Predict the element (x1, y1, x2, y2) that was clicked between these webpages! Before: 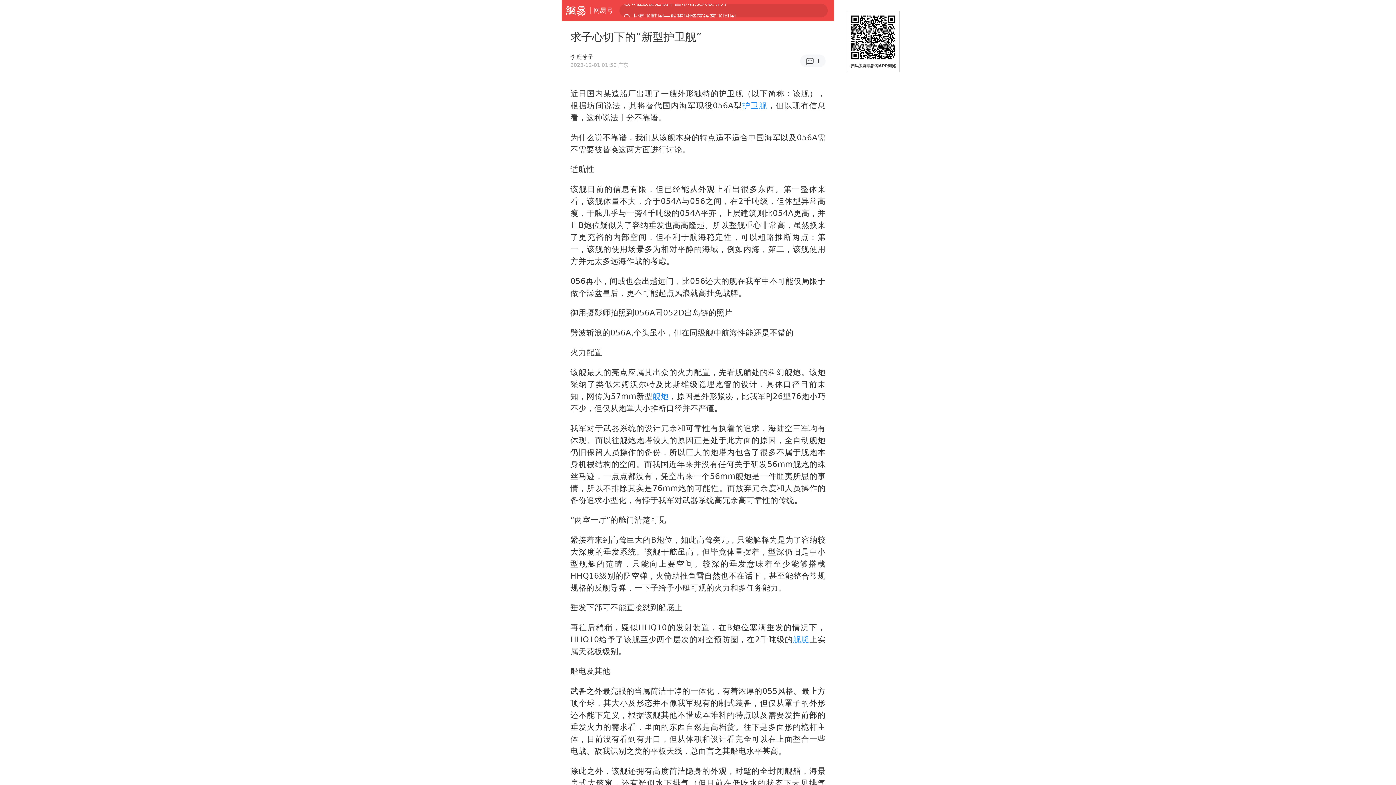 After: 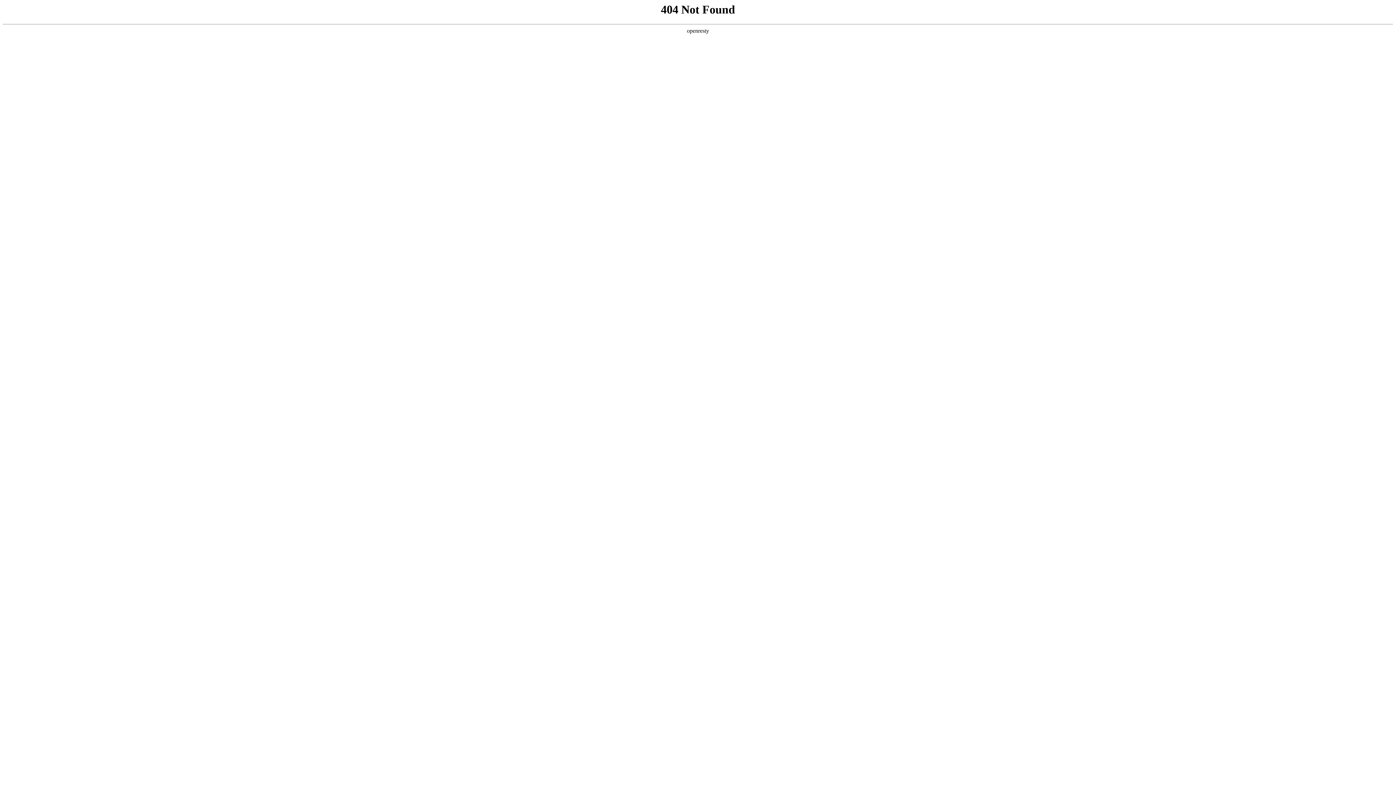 Action: bbox: (742, 101, 767, 110) label: 护卫舰